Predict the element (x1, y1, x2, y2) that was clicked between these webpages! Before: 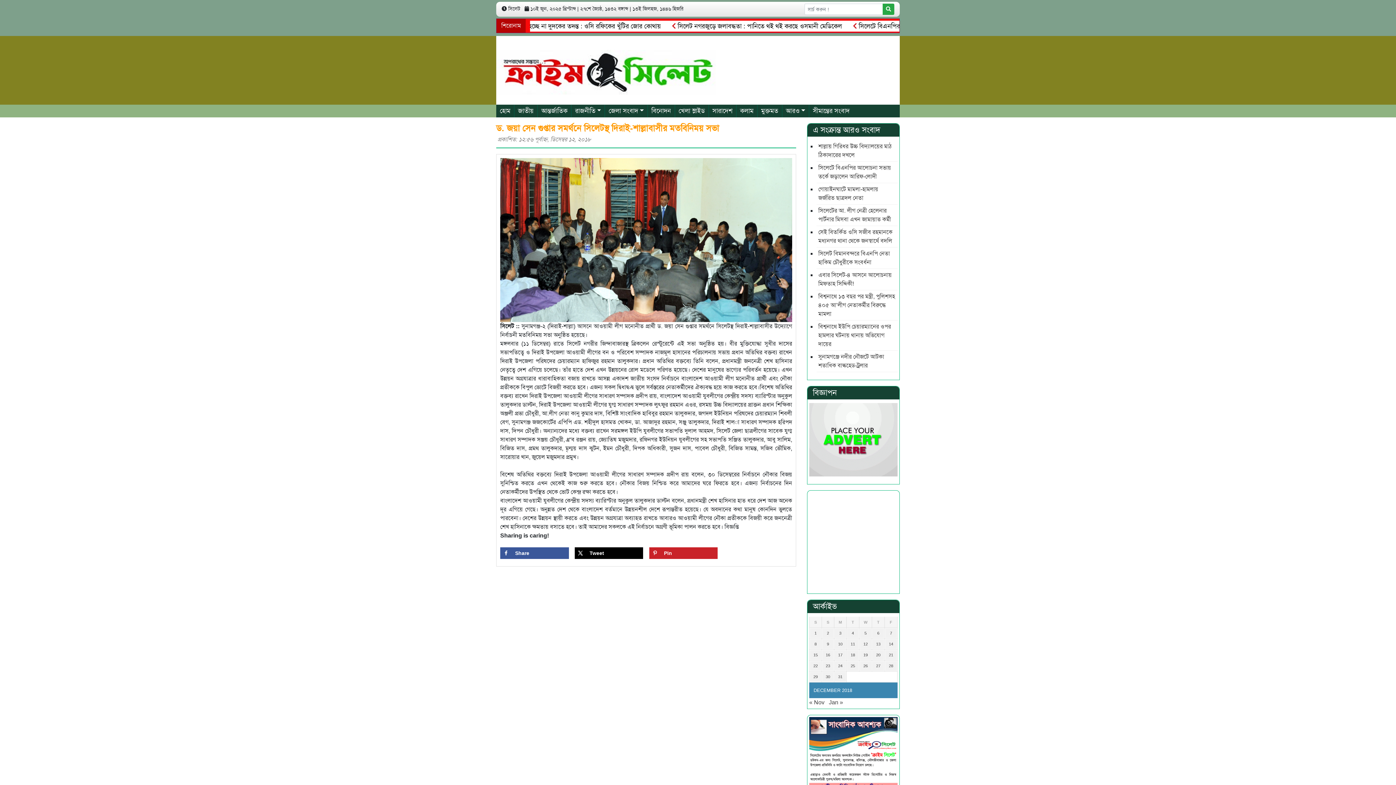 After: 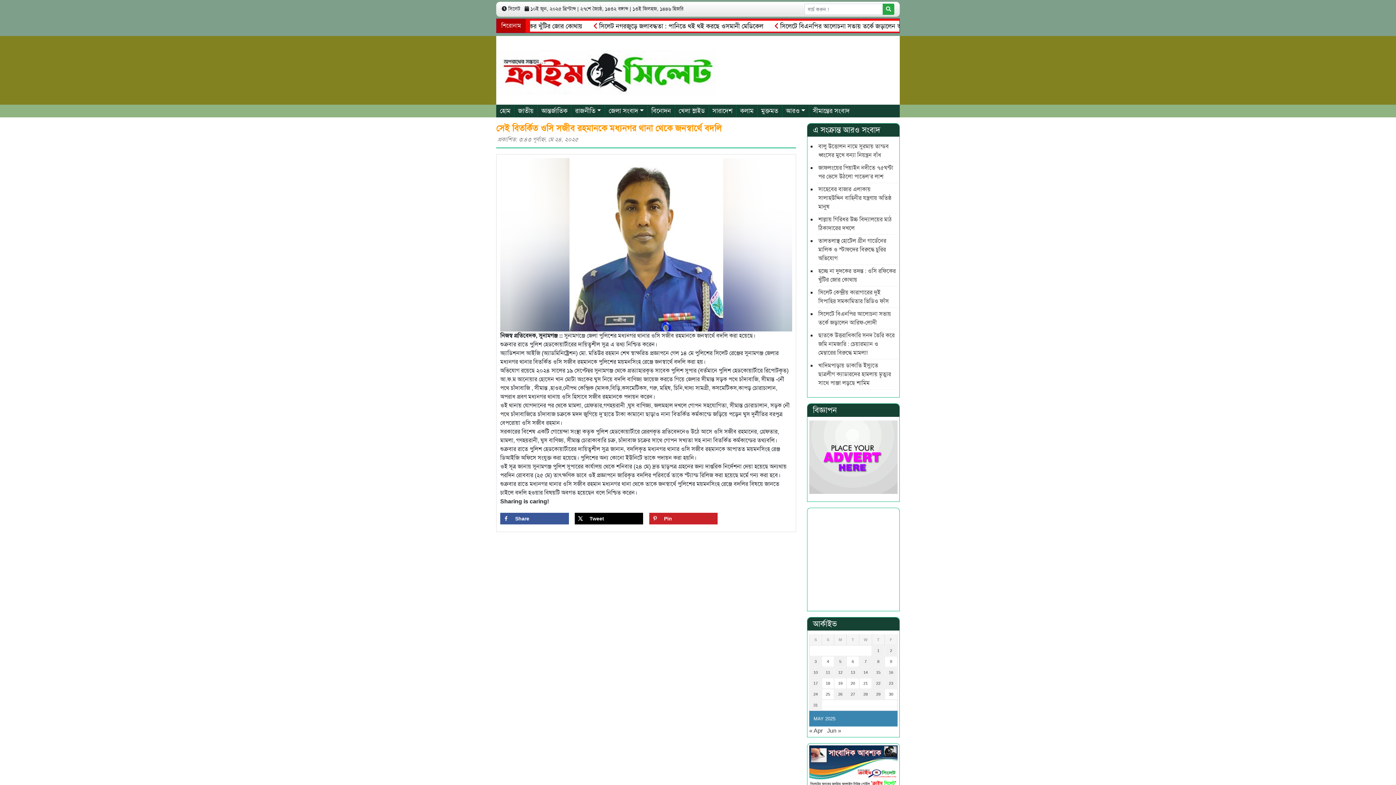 Action: bbox: (816, 226, 897, 247) label: সেই বিতর্কিত ওসি সজীব রহমানকে মধ্যনগর থানা থেকে জনস্বার্থে বদলি